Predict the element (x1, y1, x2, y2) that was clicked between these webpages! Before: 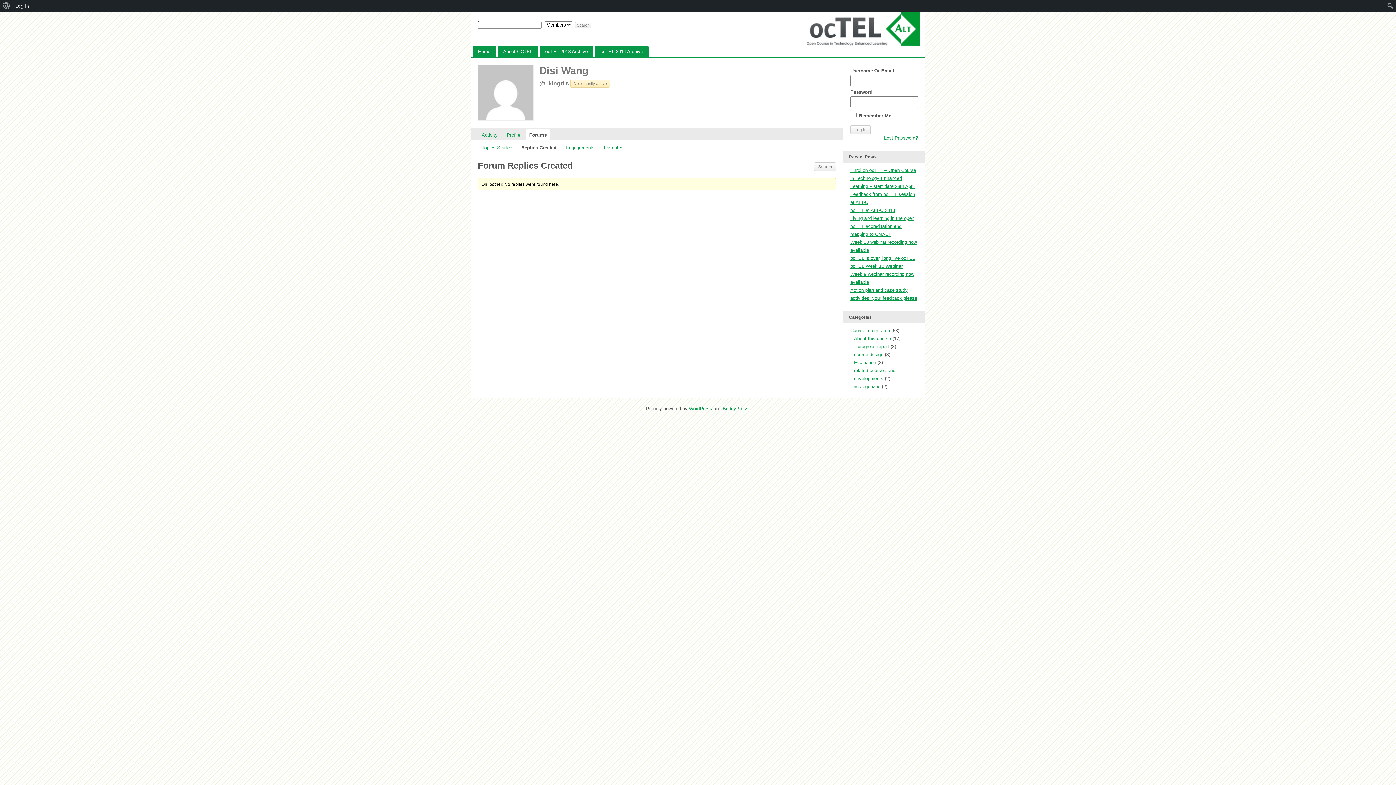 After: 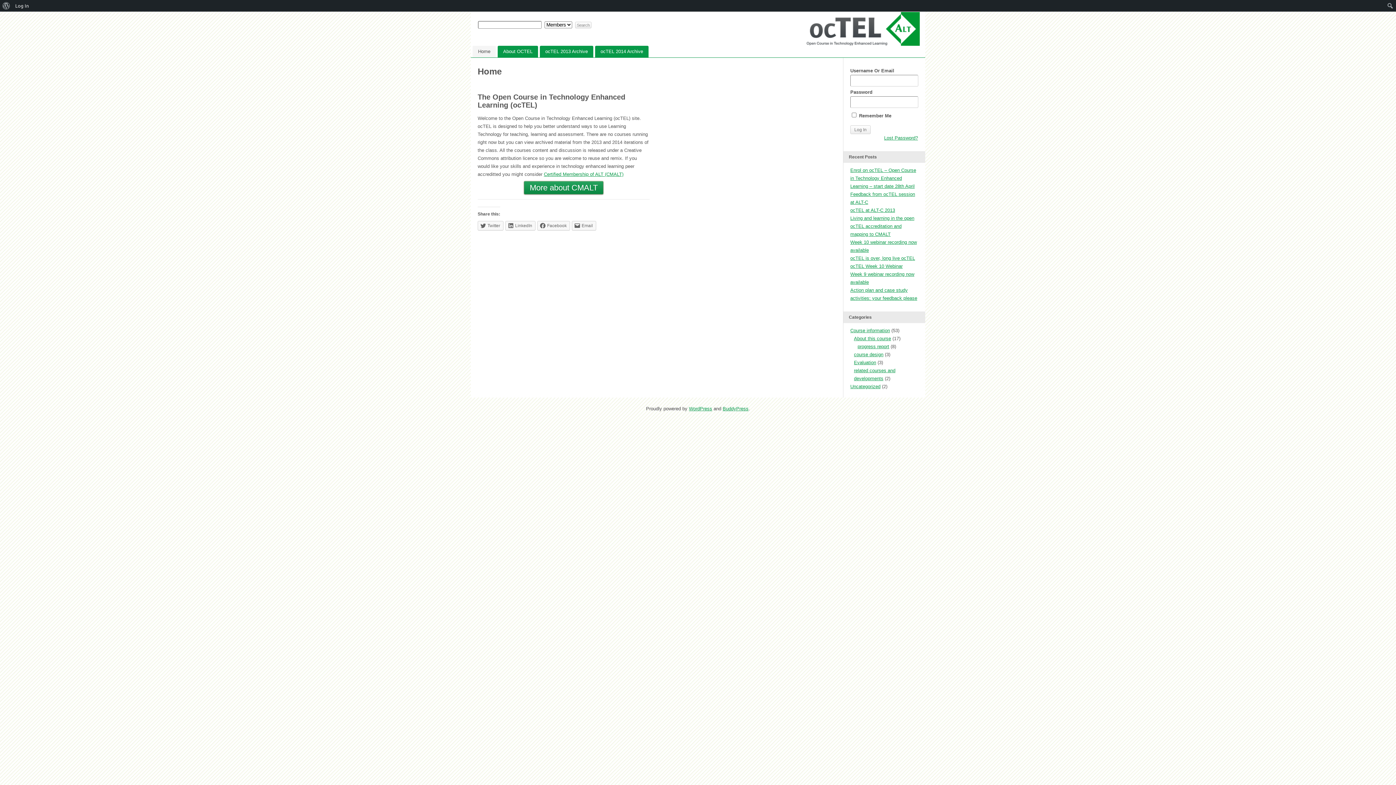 Action: bbox: (472, 45, 496, 57) label: Home